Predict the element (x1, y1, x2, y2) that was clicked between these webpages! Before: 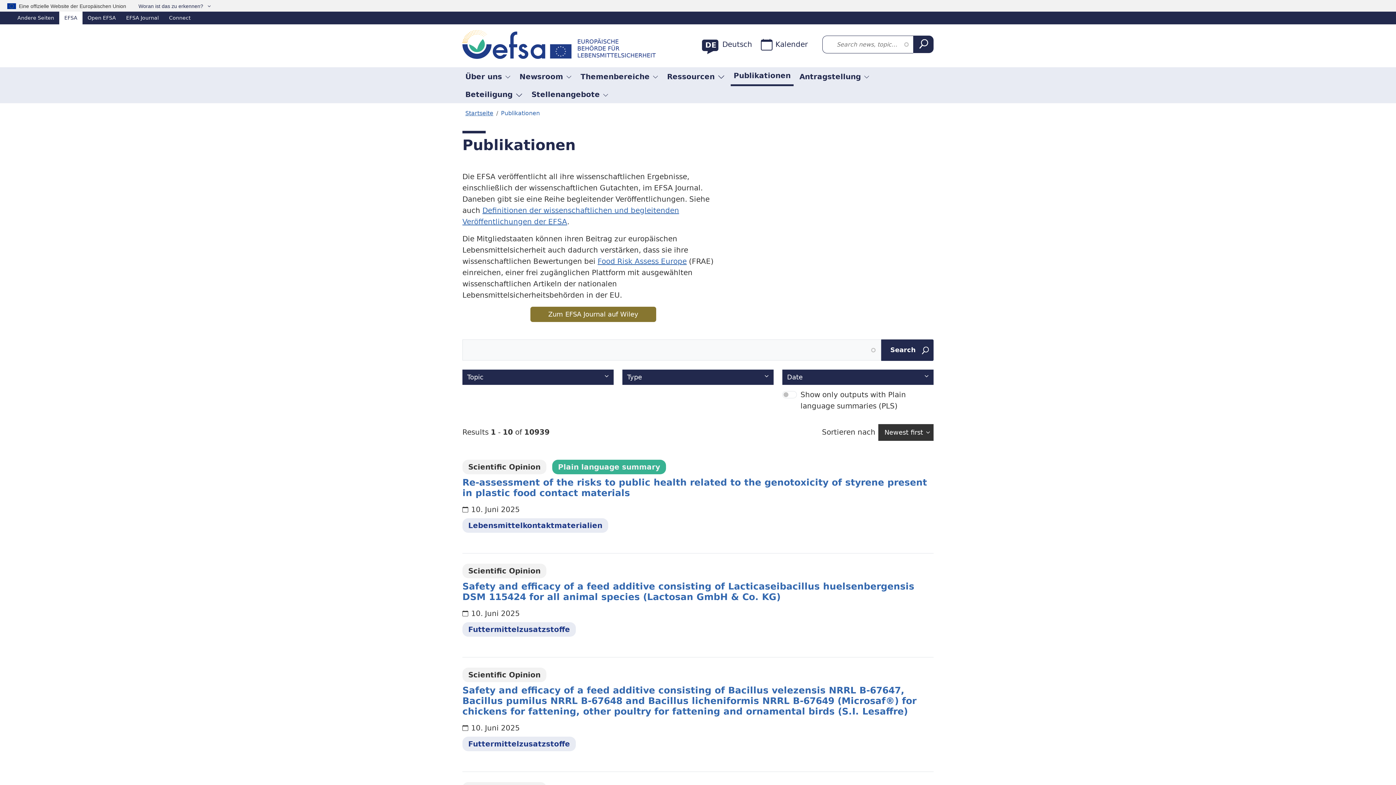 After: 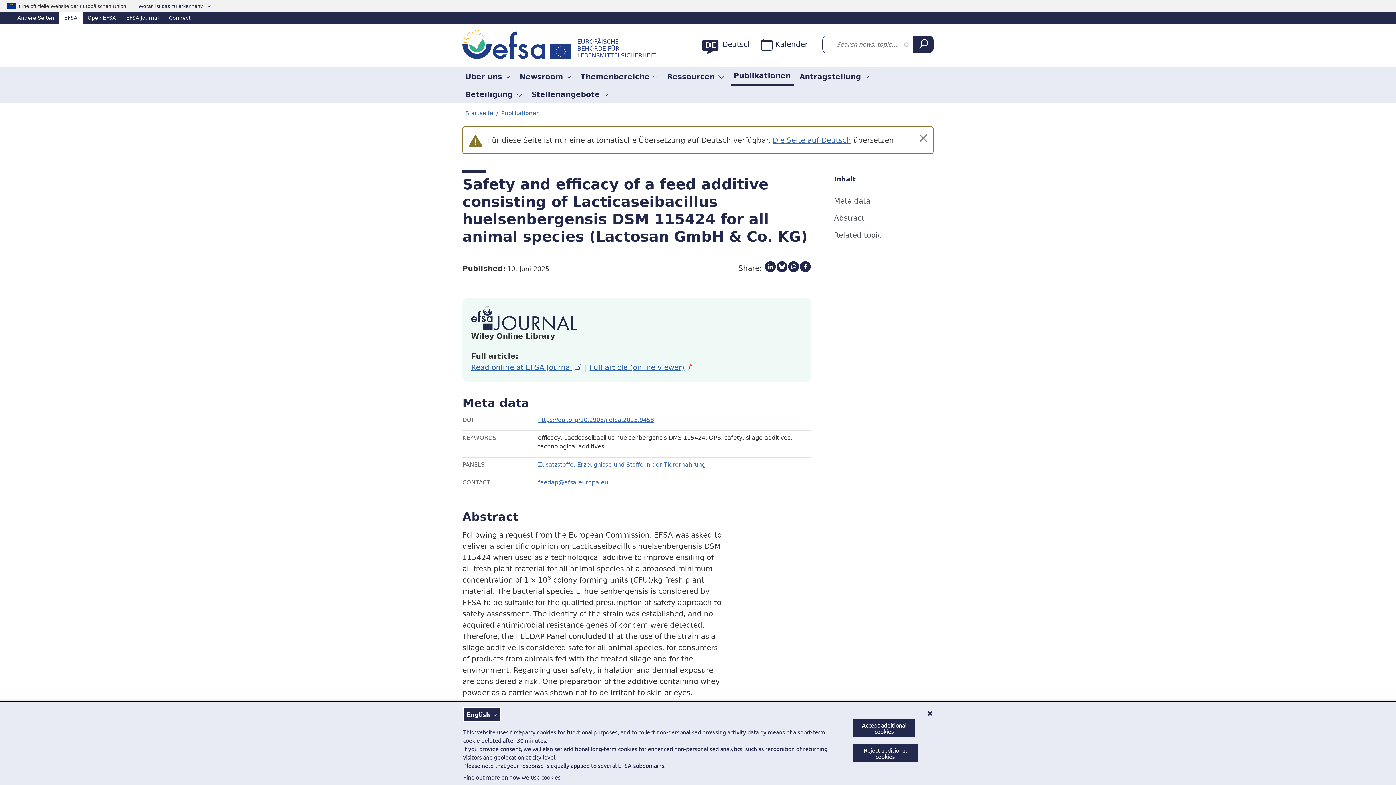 Action: label: Safety and efficacy of a feed additive consisting of Lacticaseibacillus huelsenbergensis DSM 115424 for all animal species (Lactosan GmbH & Co. KG) bbox: (462, 581, 914, 602)